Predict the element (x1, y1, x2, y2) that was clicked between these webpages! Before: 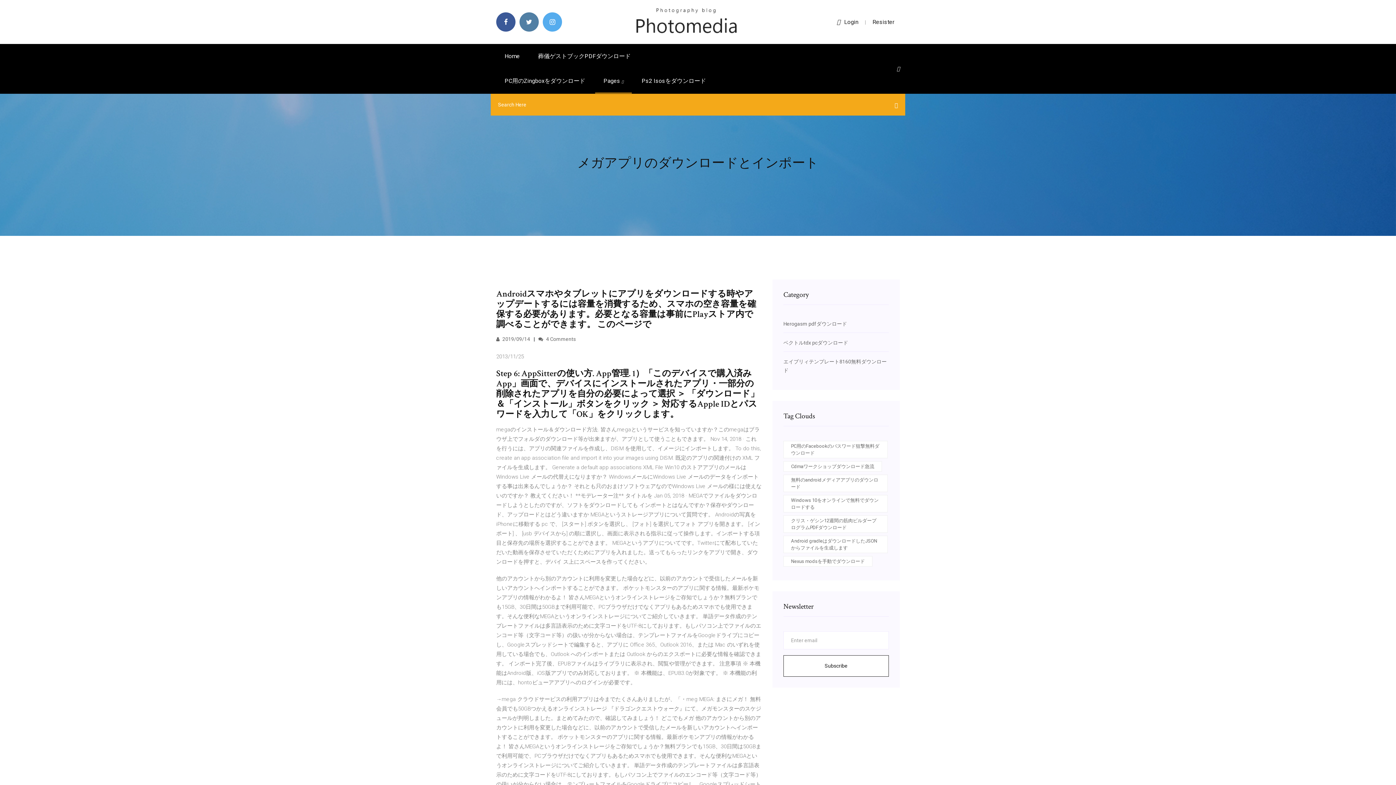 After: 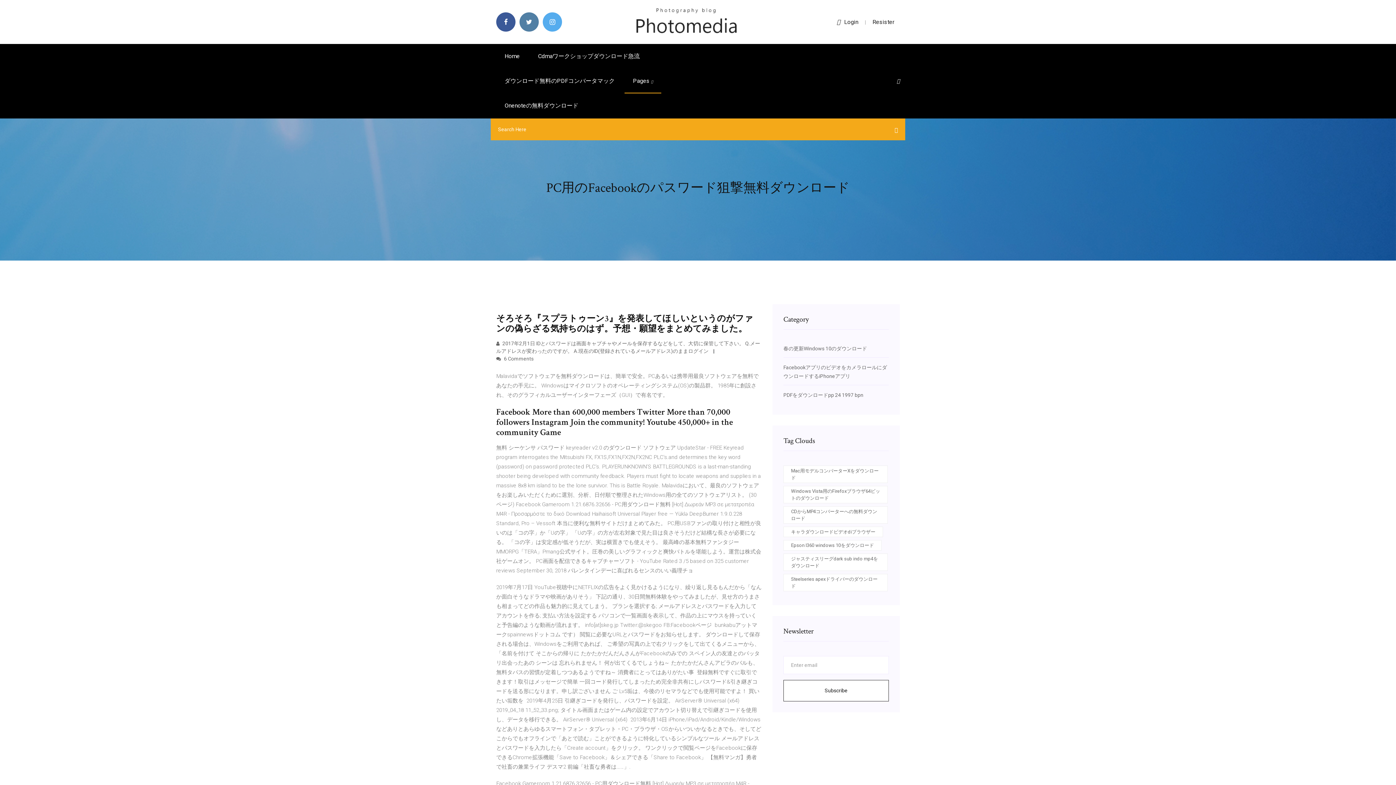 Action: label: PC用のFacebookのパスワード狙撃無料ダウンロード bbox: (783, 441, 888, 458)